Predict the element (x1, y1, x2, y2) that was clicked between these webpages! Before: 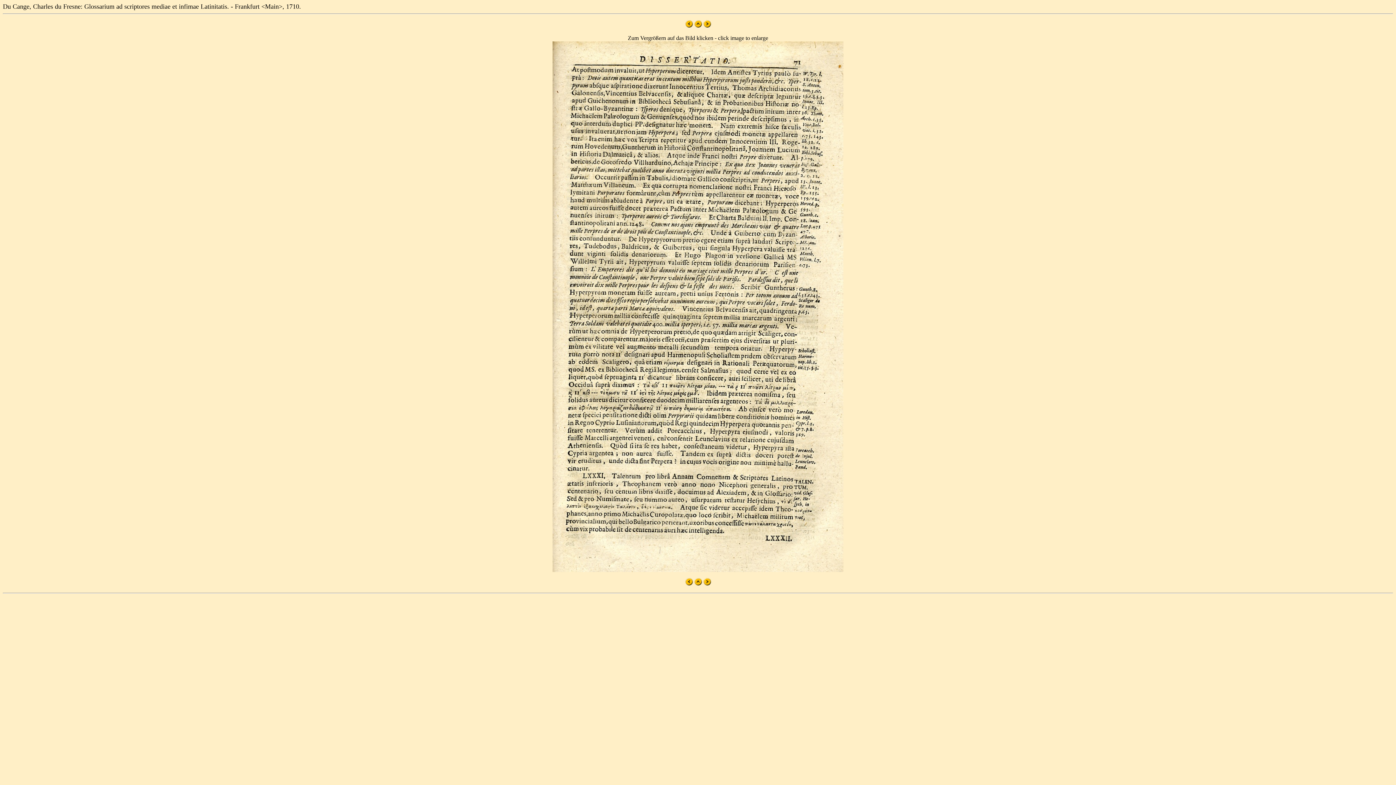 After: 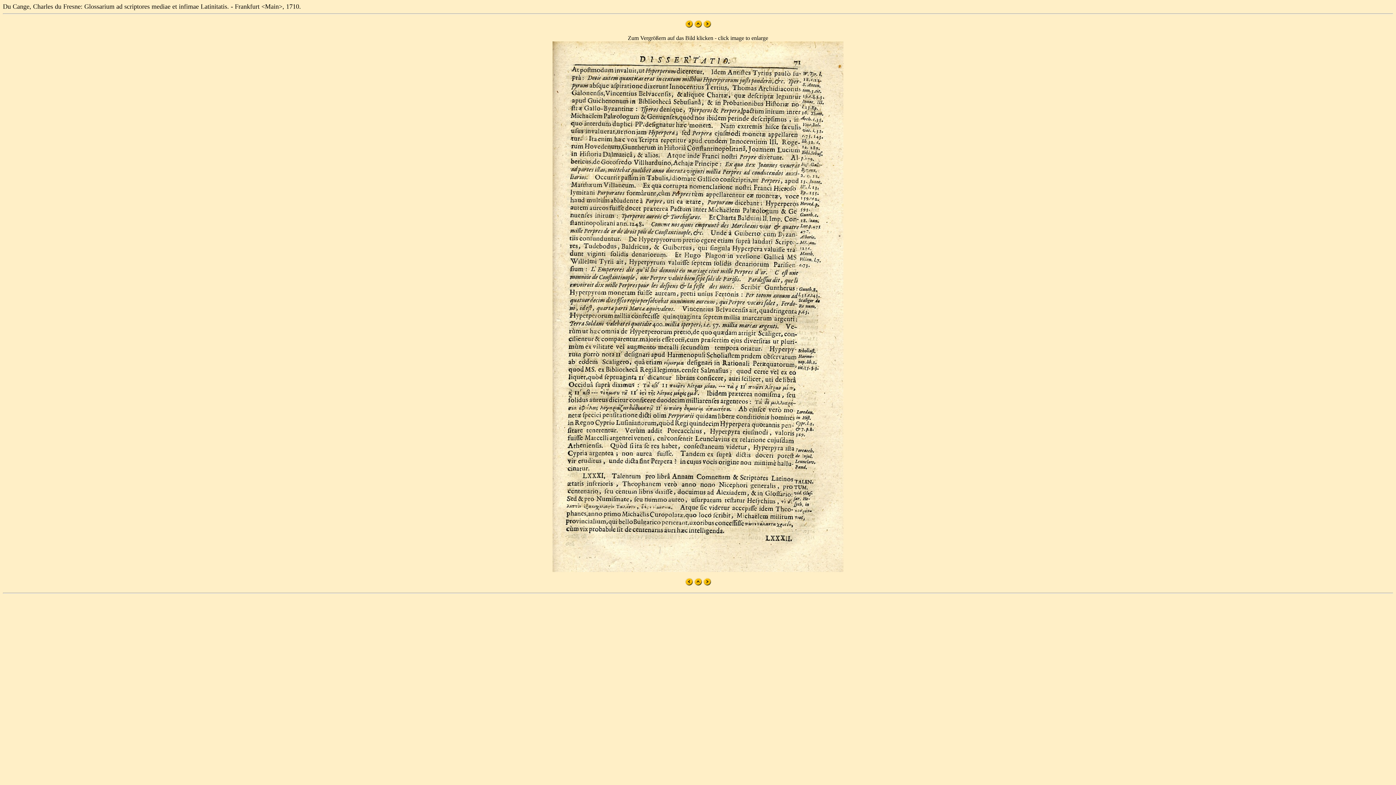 Action: bbox: (552, 567, 843, 573)